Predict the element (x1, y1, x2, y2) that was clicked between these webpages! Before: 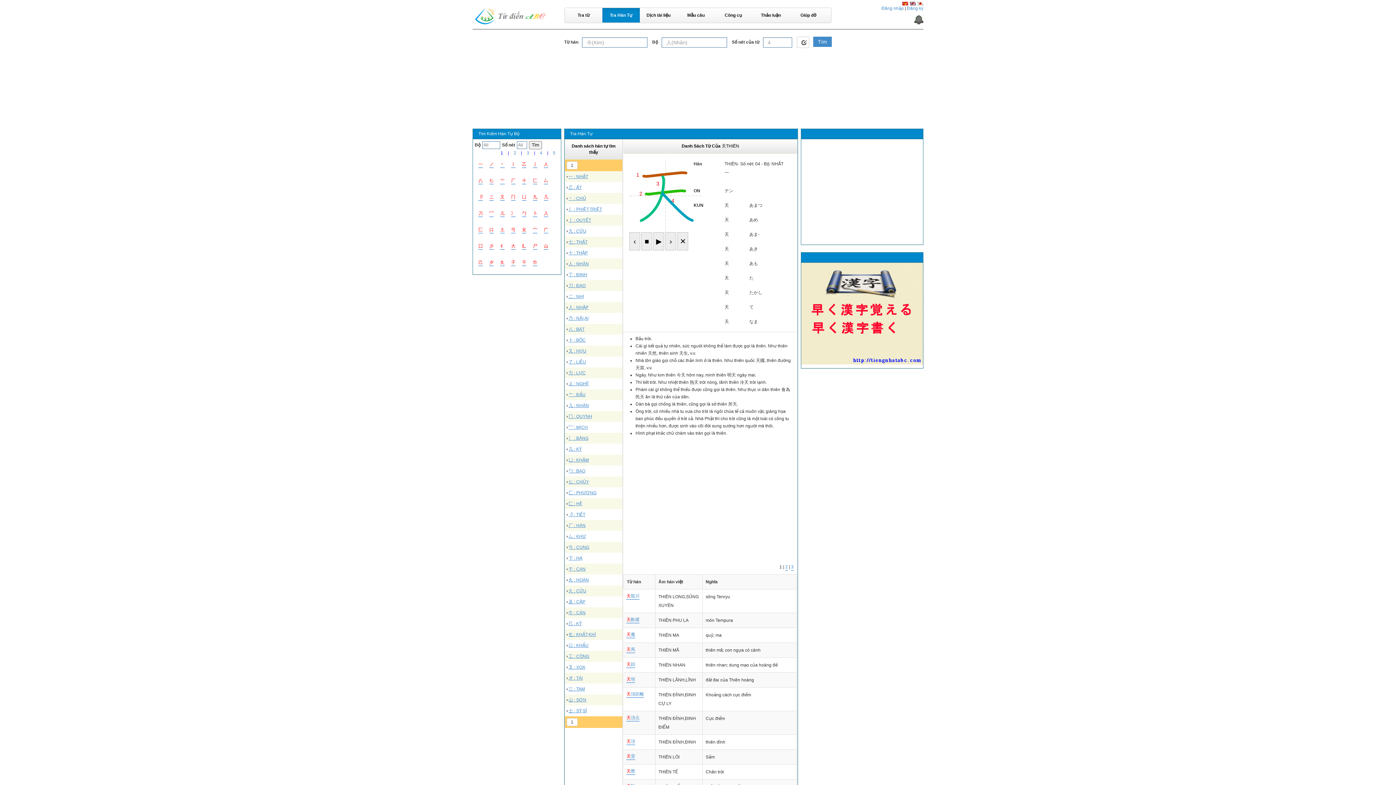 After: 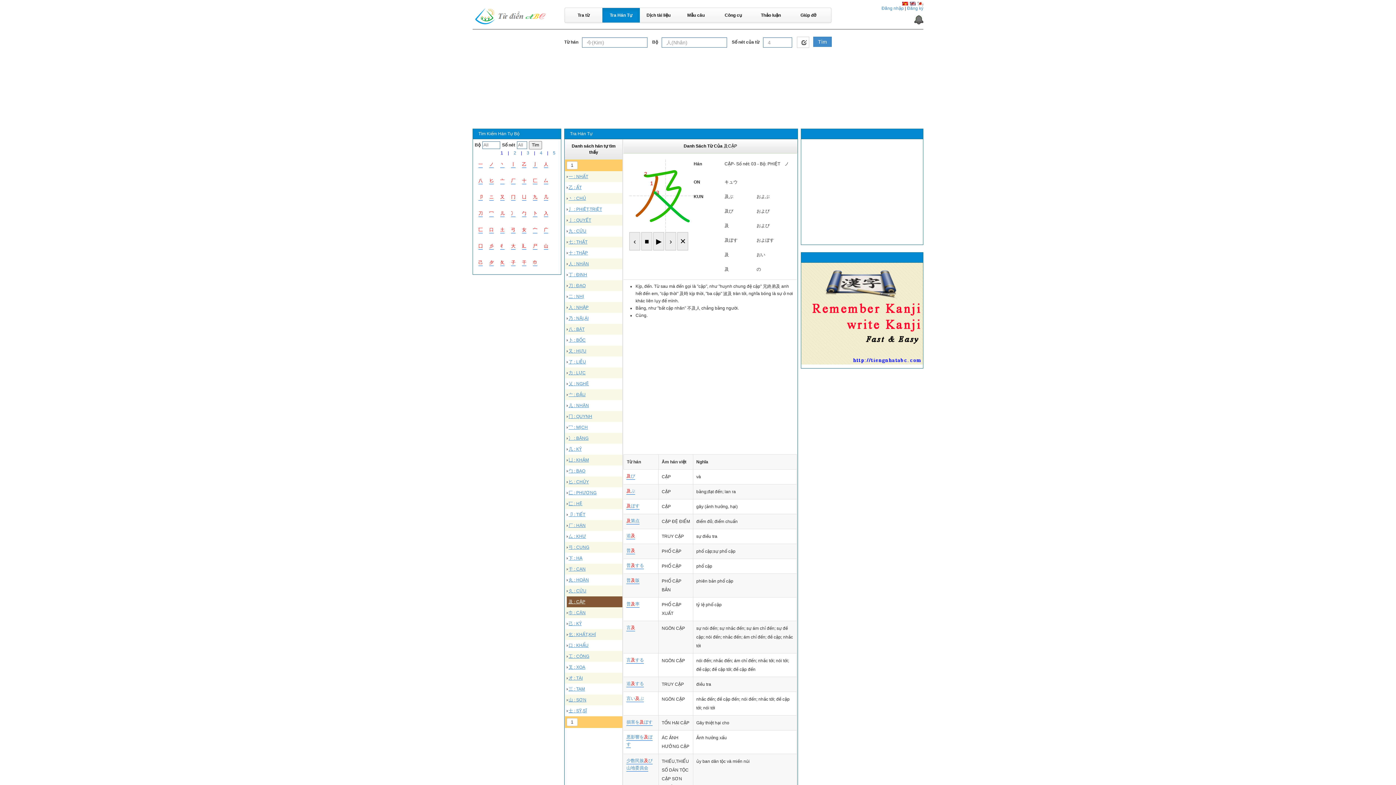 Action: label: 及 : CẬP bbox: (566, 596, 622, 607)